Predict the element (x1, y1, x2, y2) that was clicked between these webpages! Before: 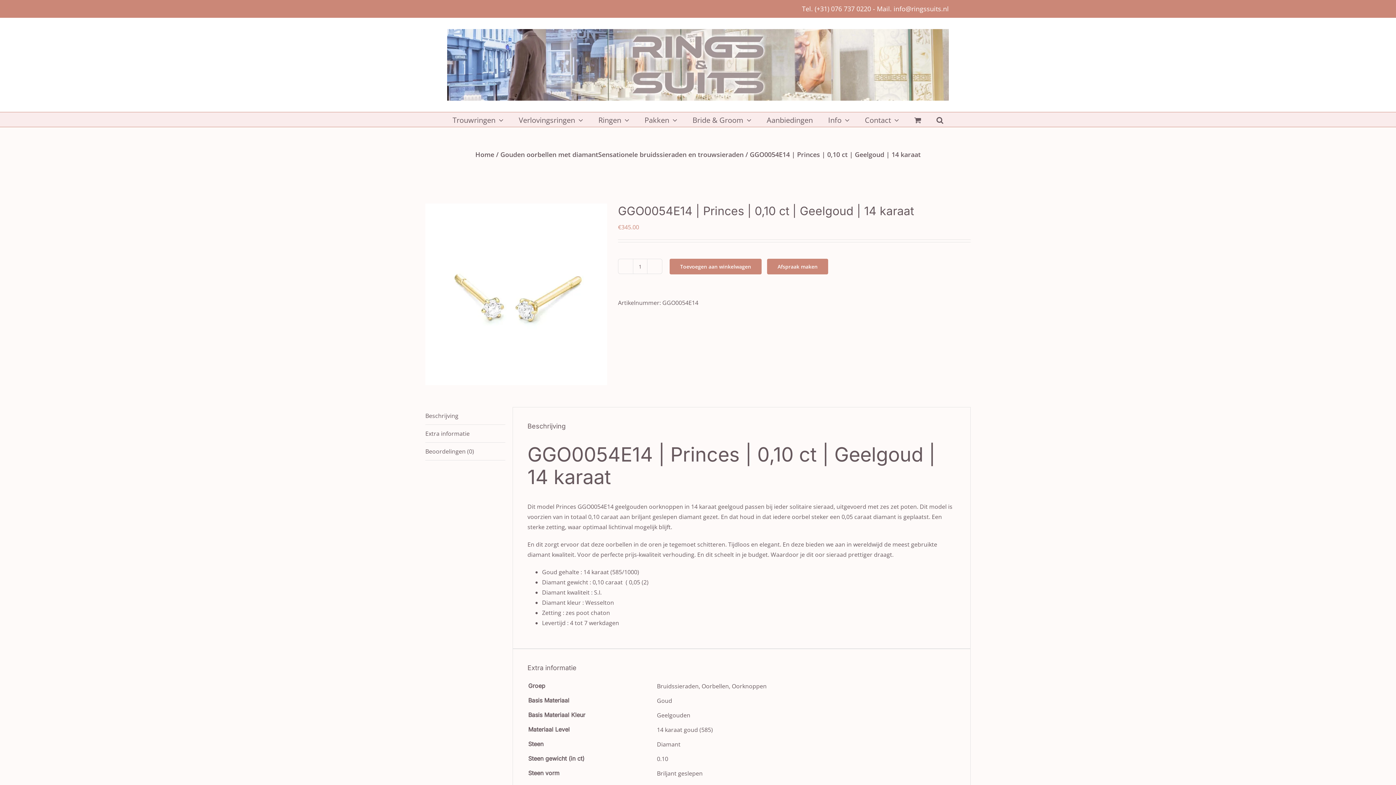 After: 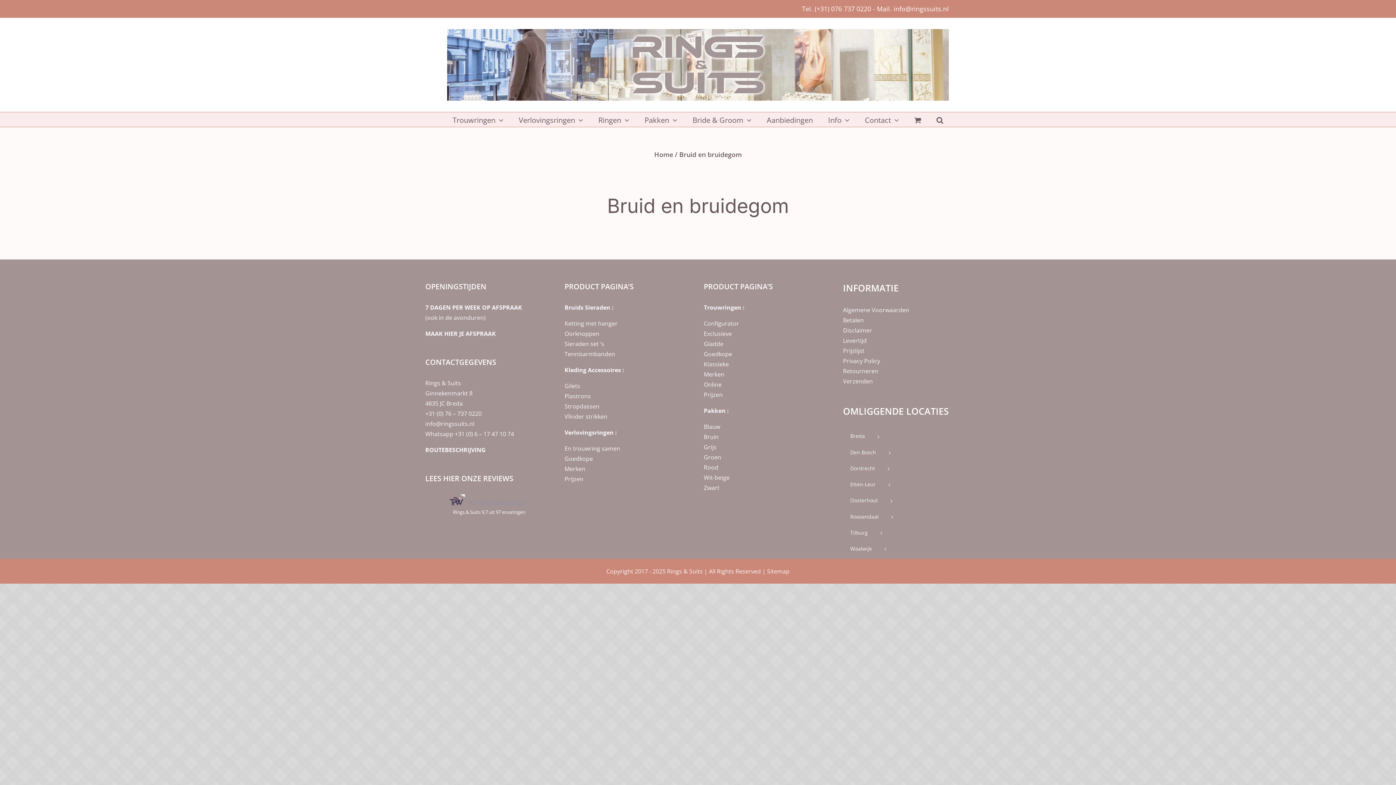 Action: label: Bride & Groom bbox: (692, 112, 751, 126)